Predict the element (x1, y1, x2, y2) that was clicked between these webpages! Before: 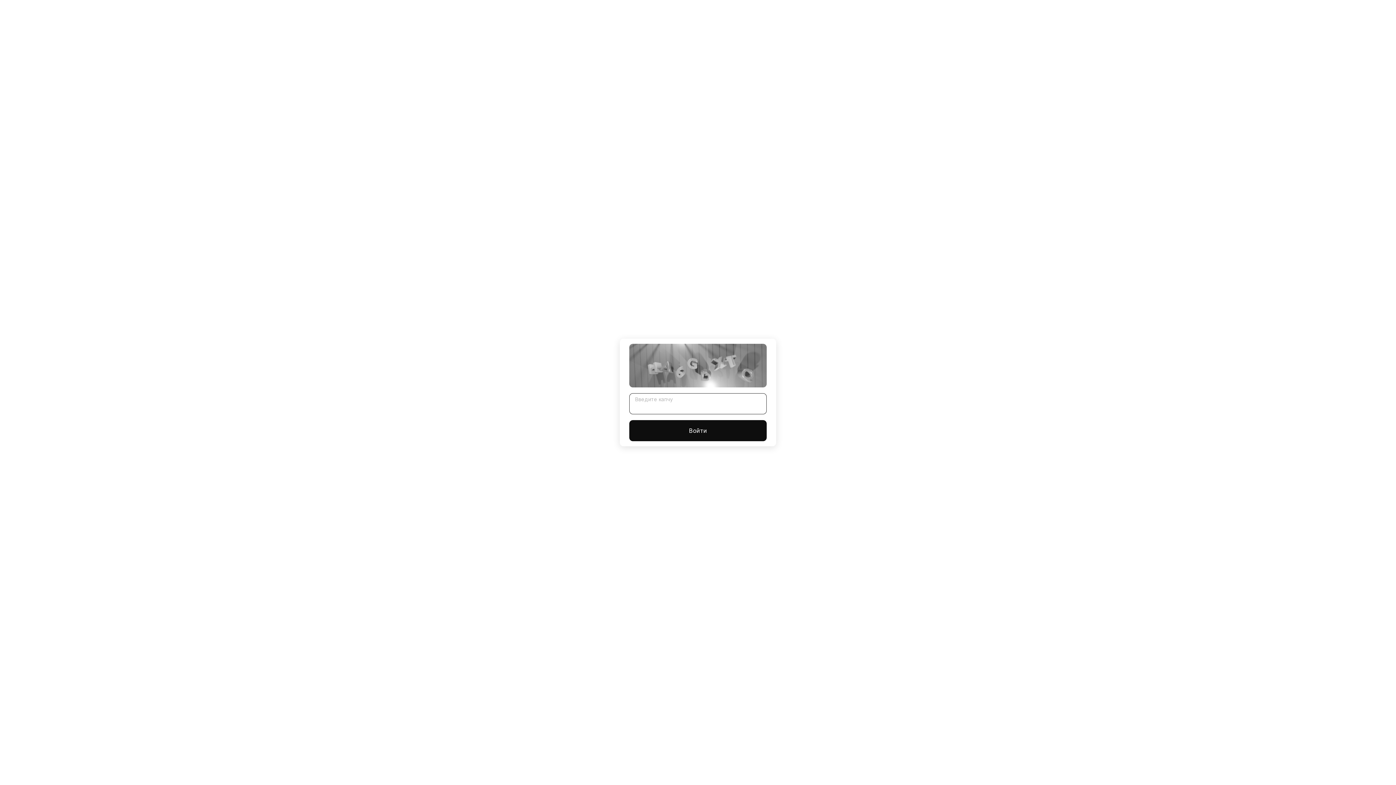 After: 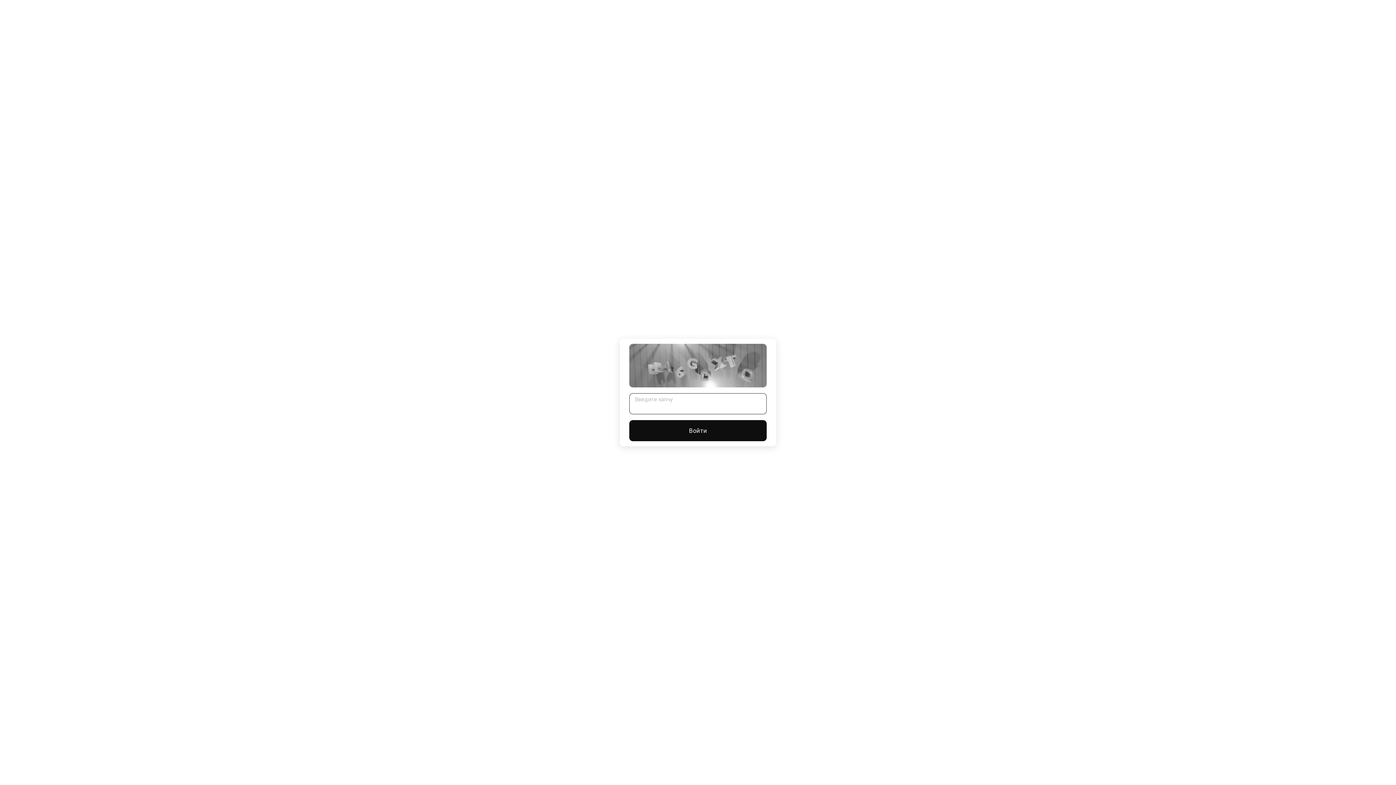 Action: bbox: (629, 420, 766, 441) label: Войти